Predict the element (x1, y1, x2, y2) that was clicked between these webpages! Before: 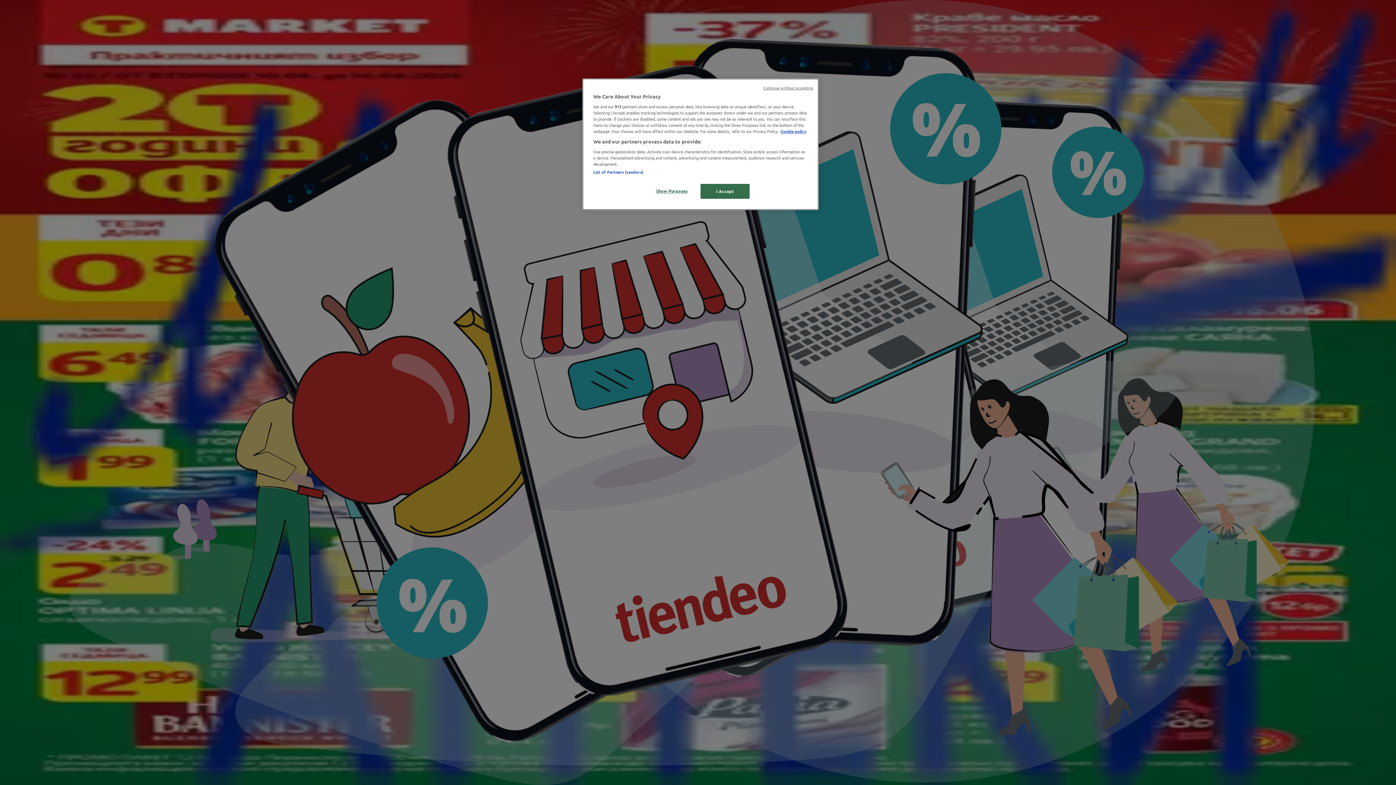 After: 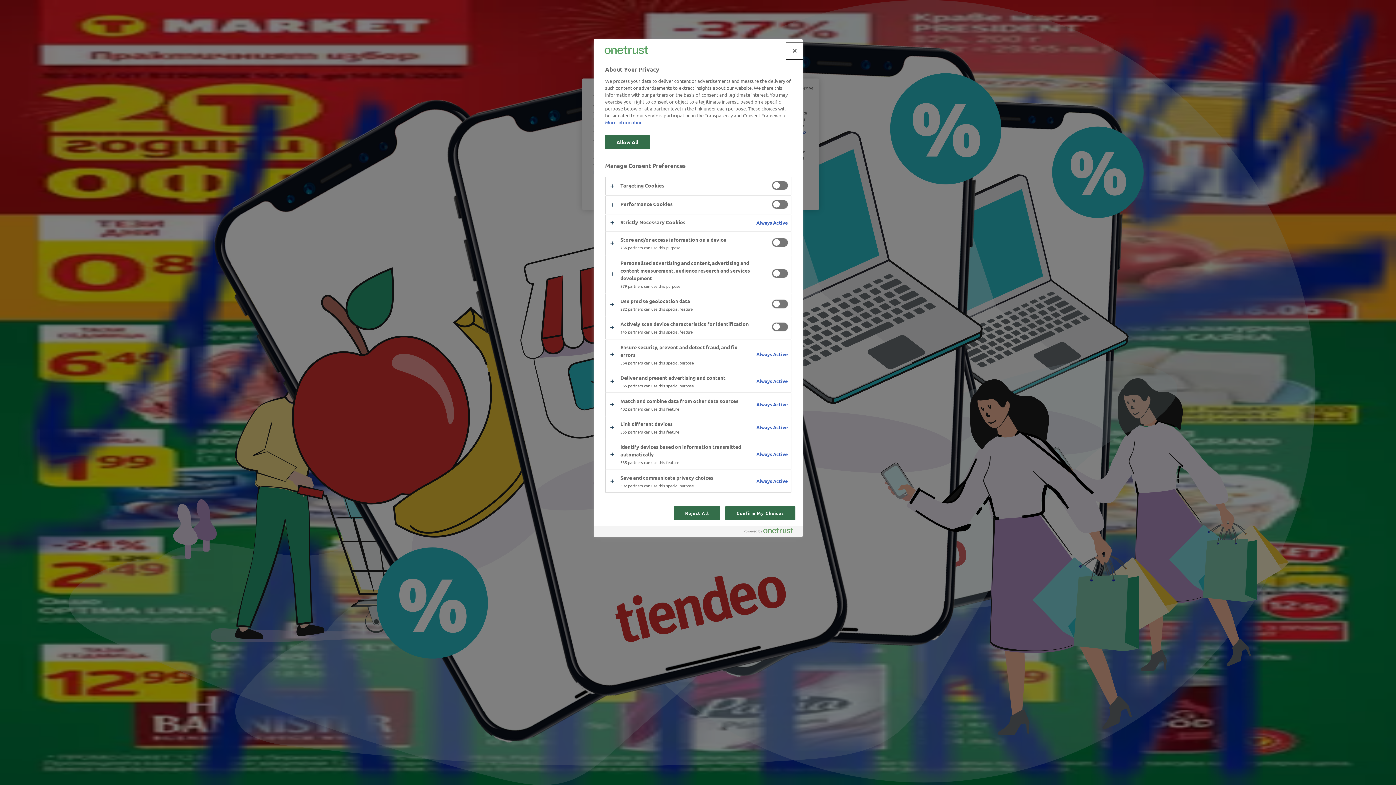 Action: bbox: (647, 184, 696, 198) label: Show Purposes